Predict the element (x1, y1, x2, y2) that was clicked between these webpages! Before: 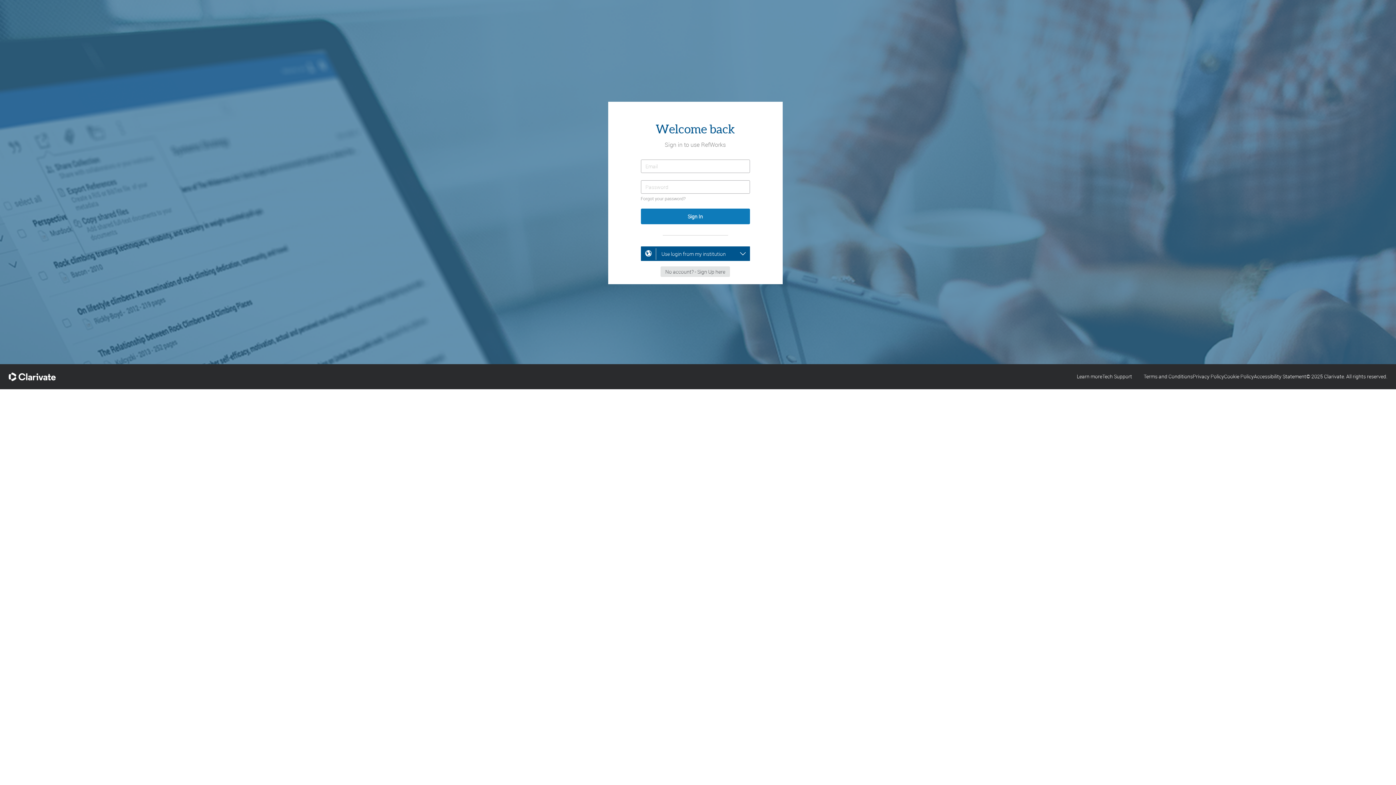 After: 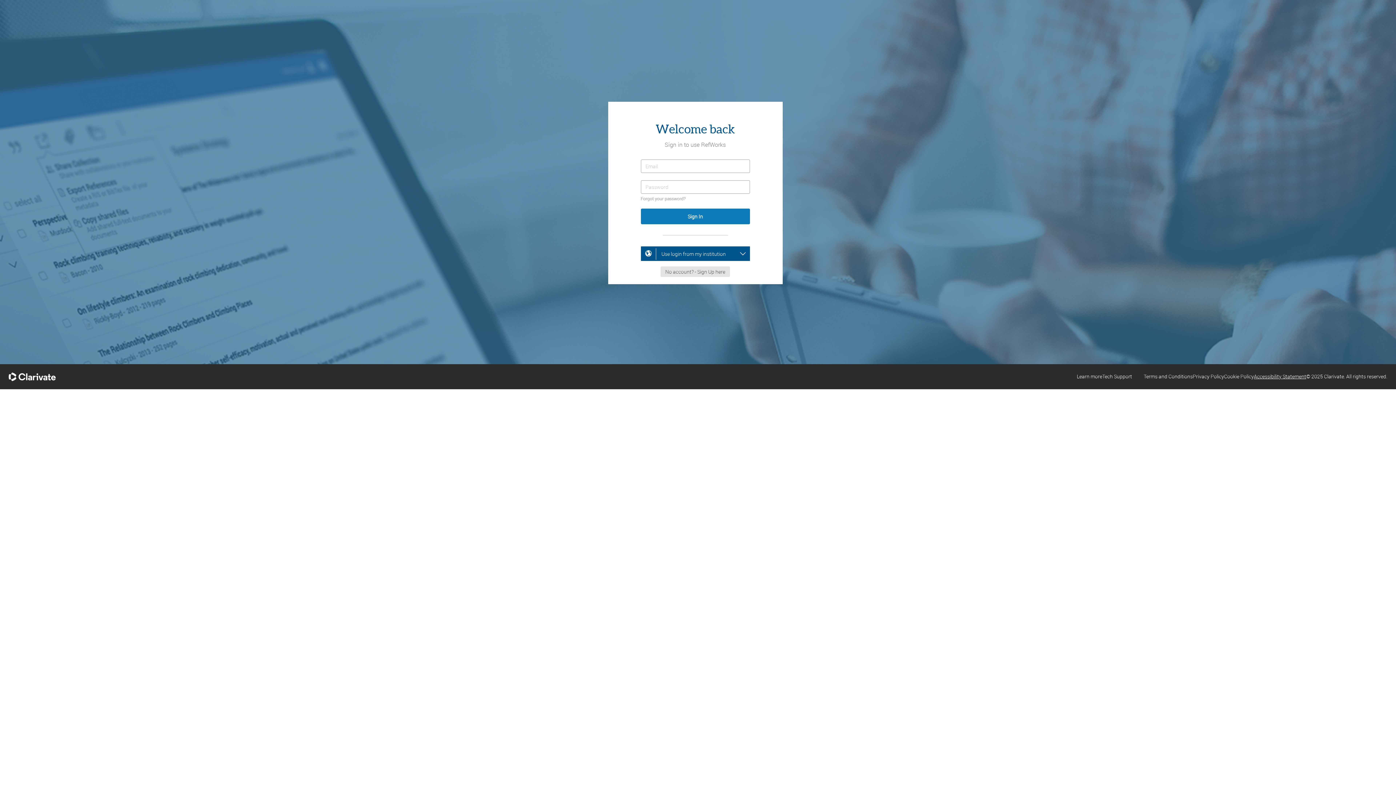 Action: label: Accessibility Statement bbox: (1254, 373, 1306, 380)